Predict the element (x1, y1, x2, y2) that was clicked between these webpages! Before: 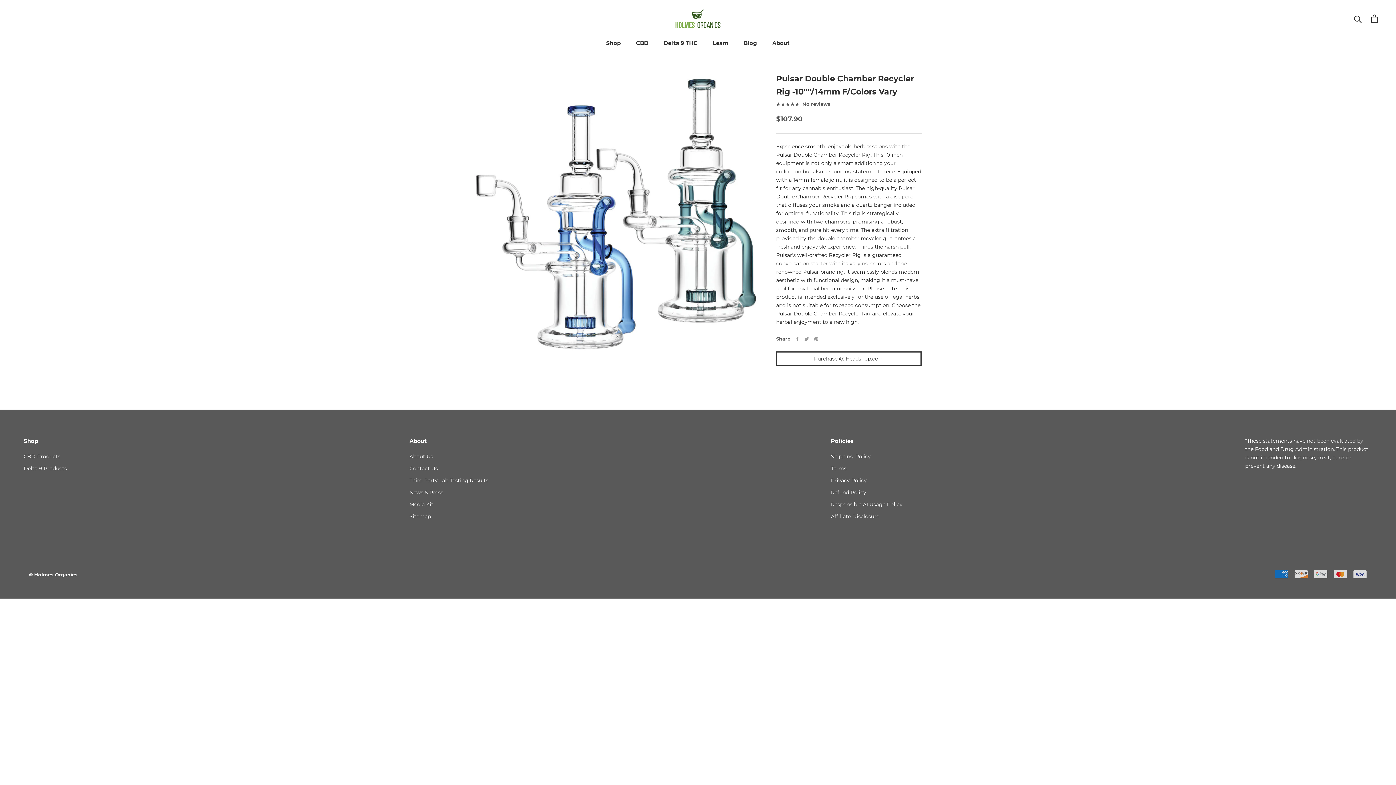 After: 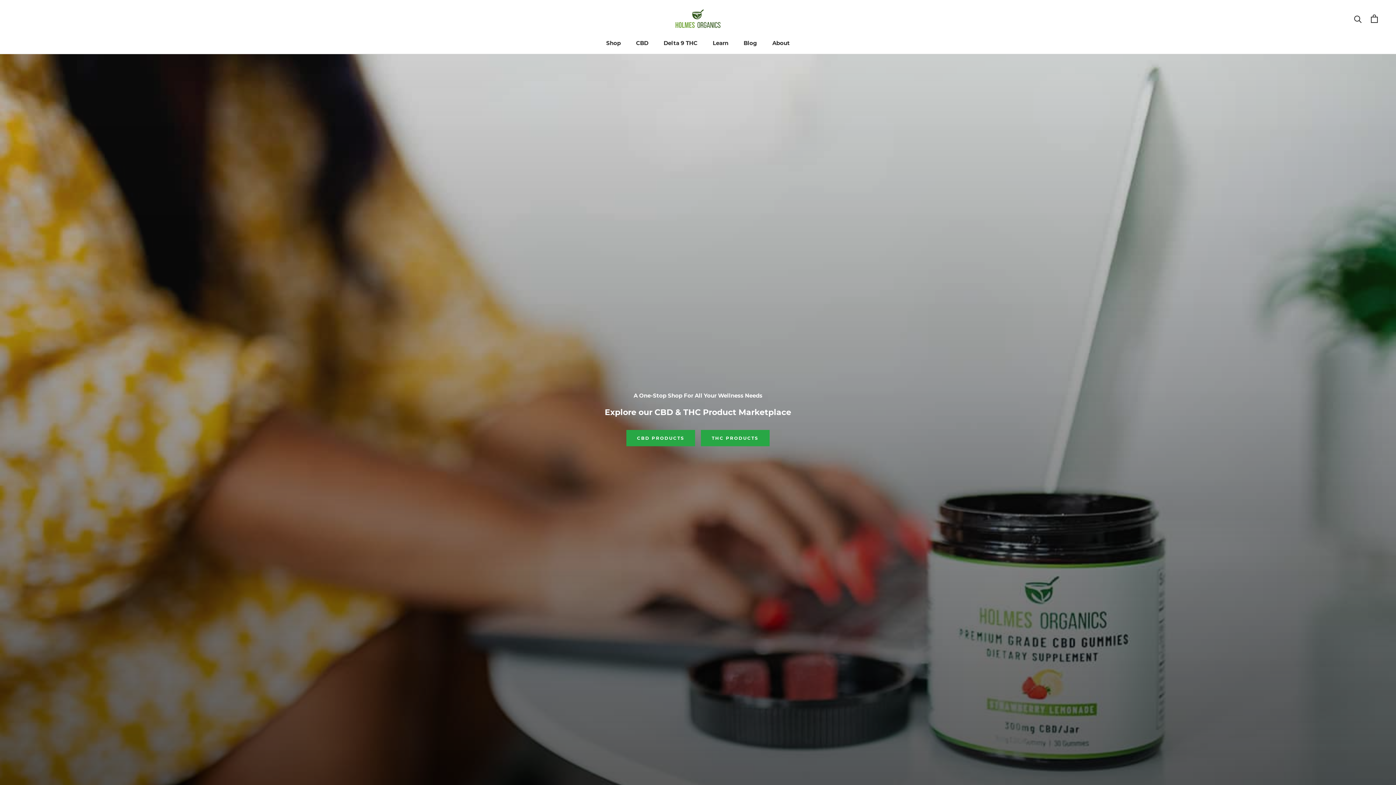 Action: bbox: (29, 572, 77, 577) label: © Holmes Organics